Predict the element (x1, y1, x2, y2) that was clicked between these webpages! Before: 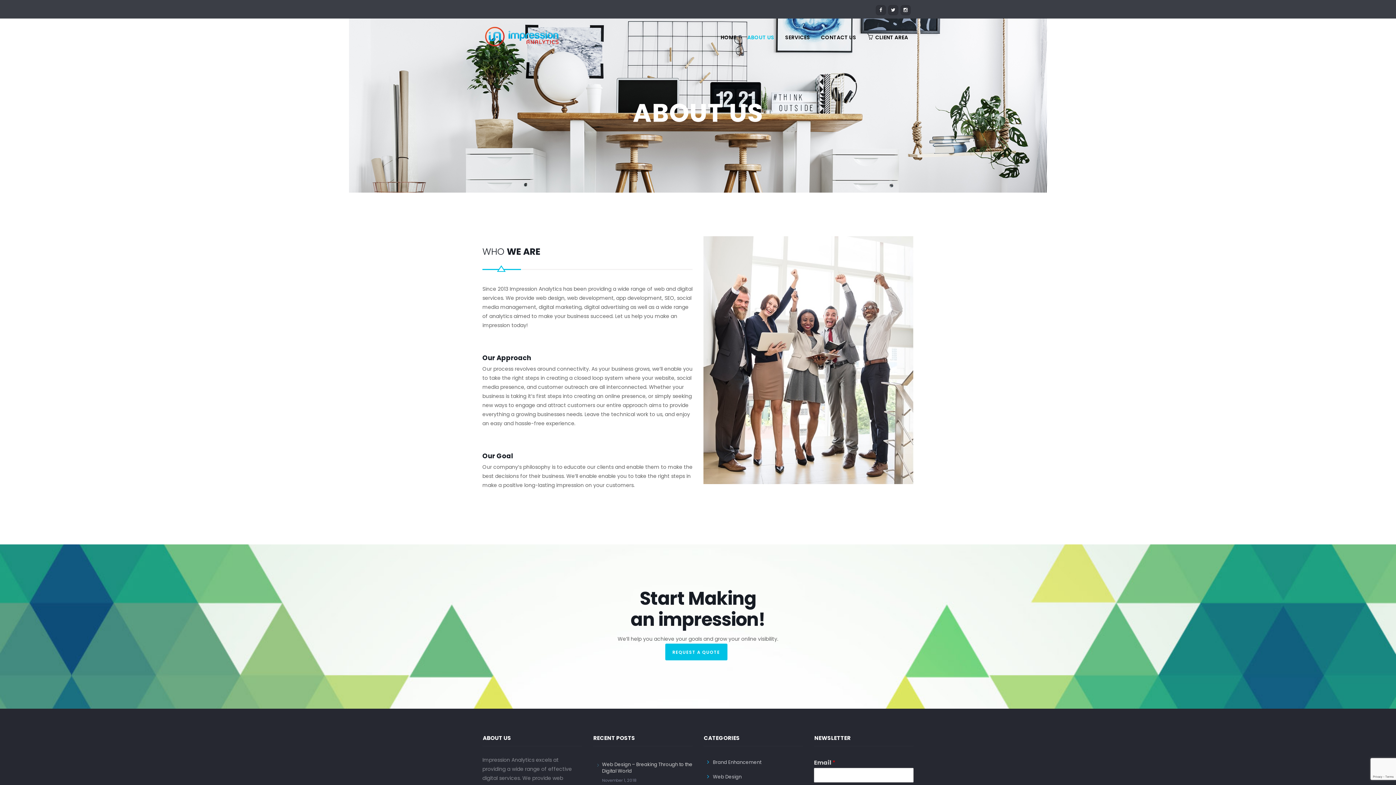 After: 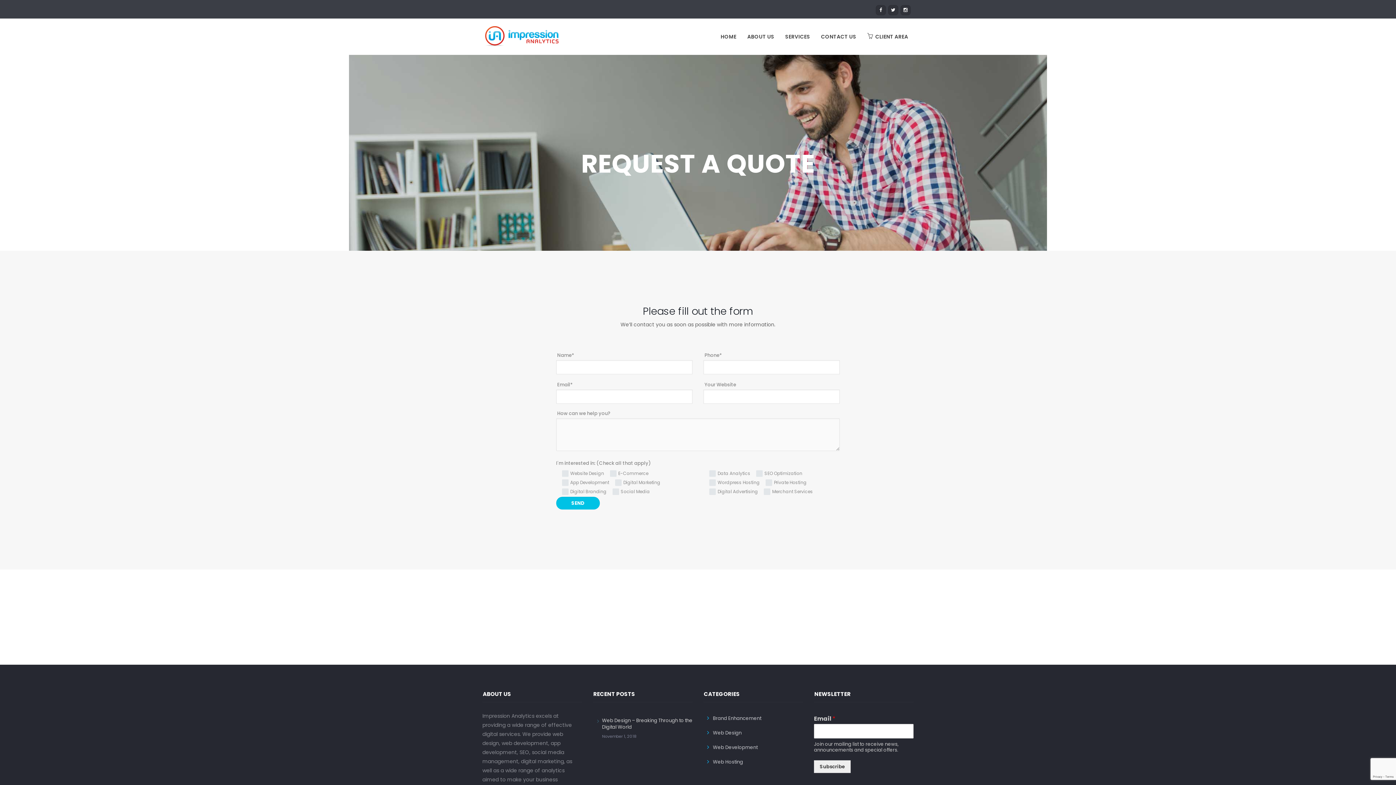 Action: label: REQUEST A QUOTE bbox: (665, 644, 727, 660)